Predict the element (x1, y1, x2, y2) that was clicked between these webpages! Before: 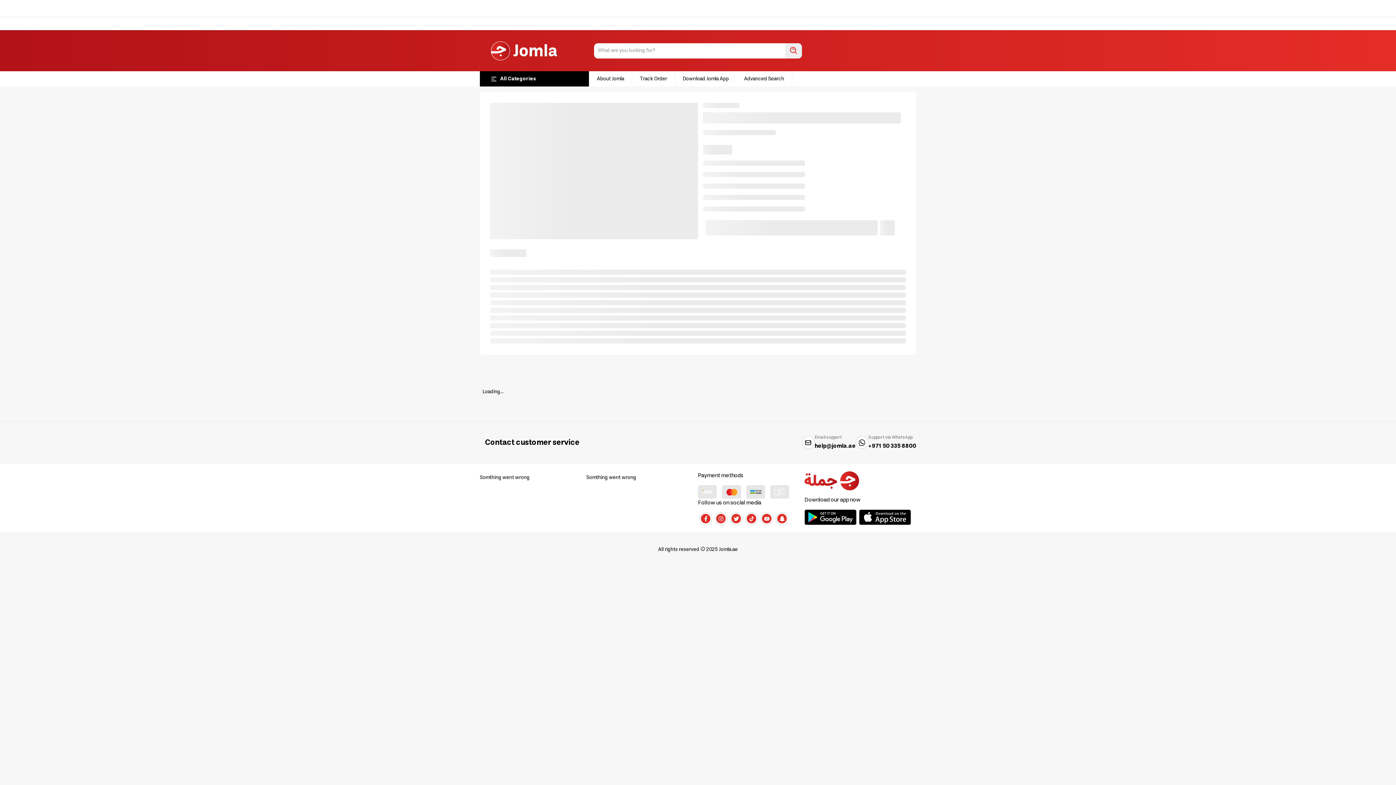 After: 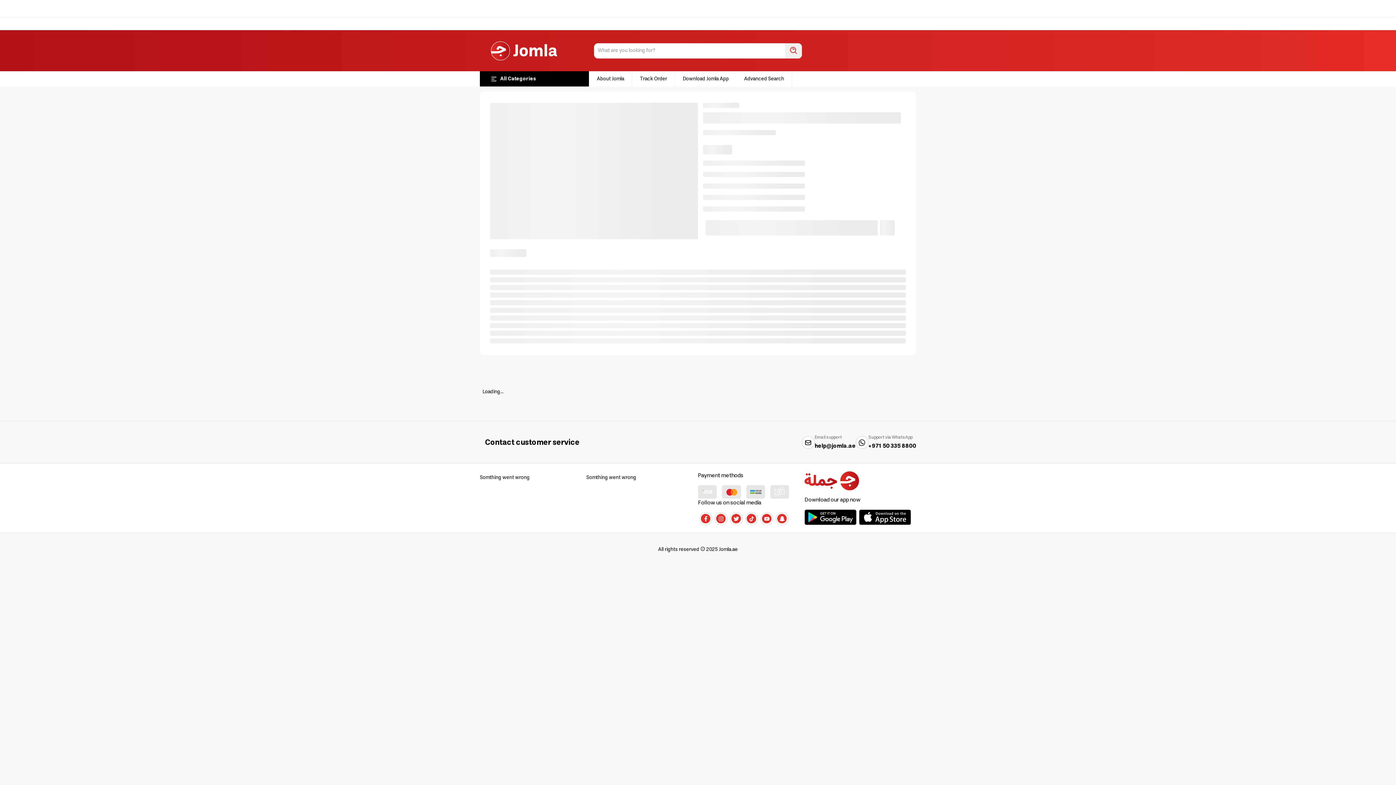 Action: bbox: (814, 434, 855, 450) label: Email support

help@jomla.ae